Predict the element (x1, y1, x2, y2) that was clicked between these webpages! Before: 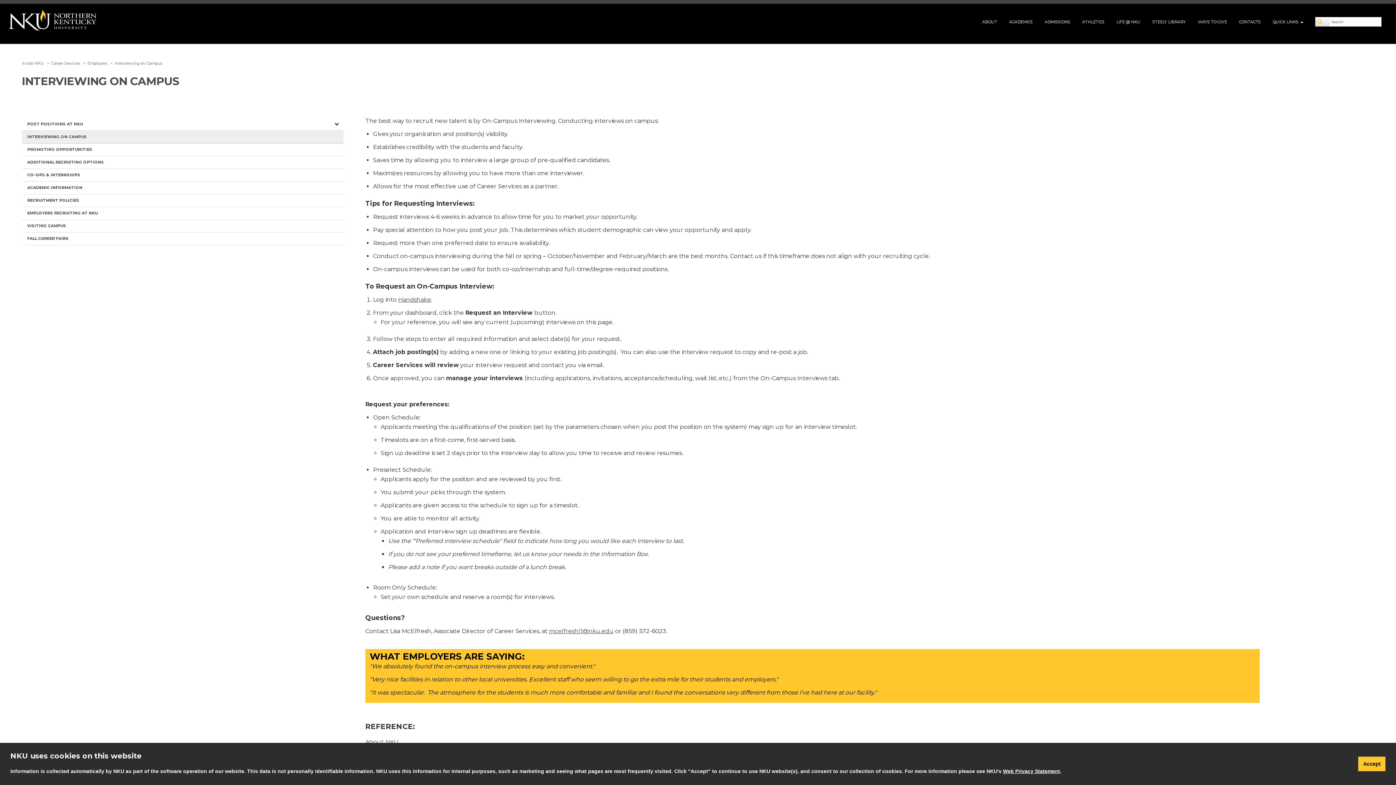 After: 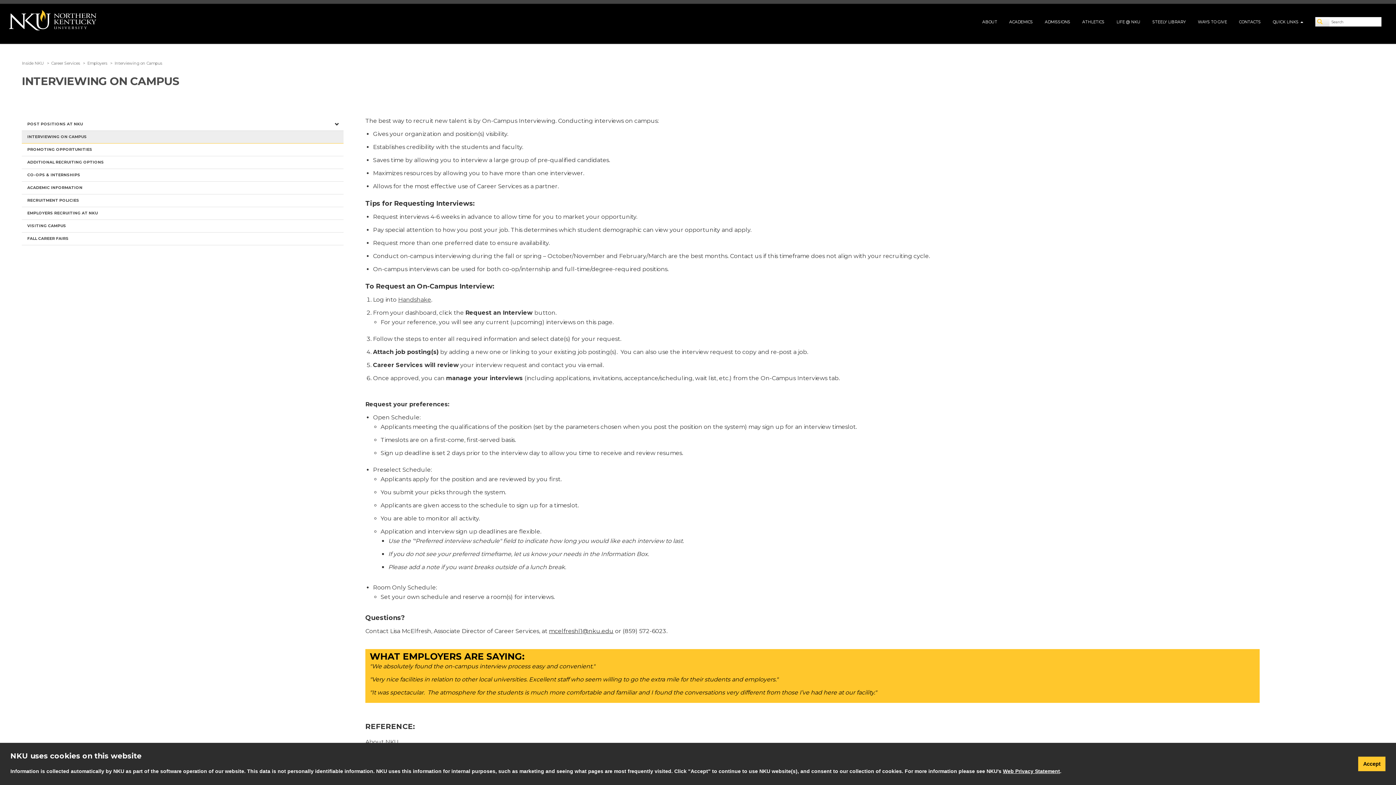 Action: bbox: (549, 628, 613, 634) label: mcelfreshl1@nku.edu